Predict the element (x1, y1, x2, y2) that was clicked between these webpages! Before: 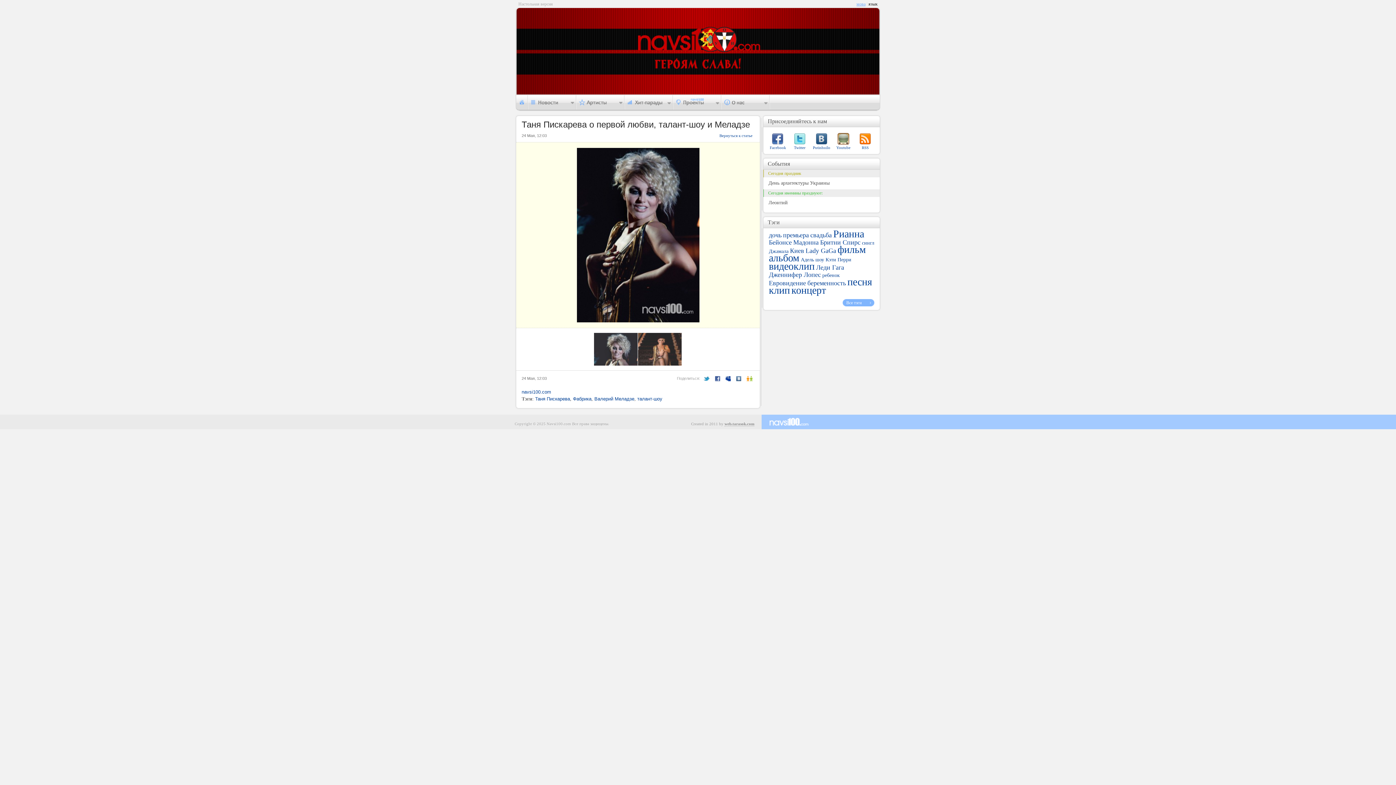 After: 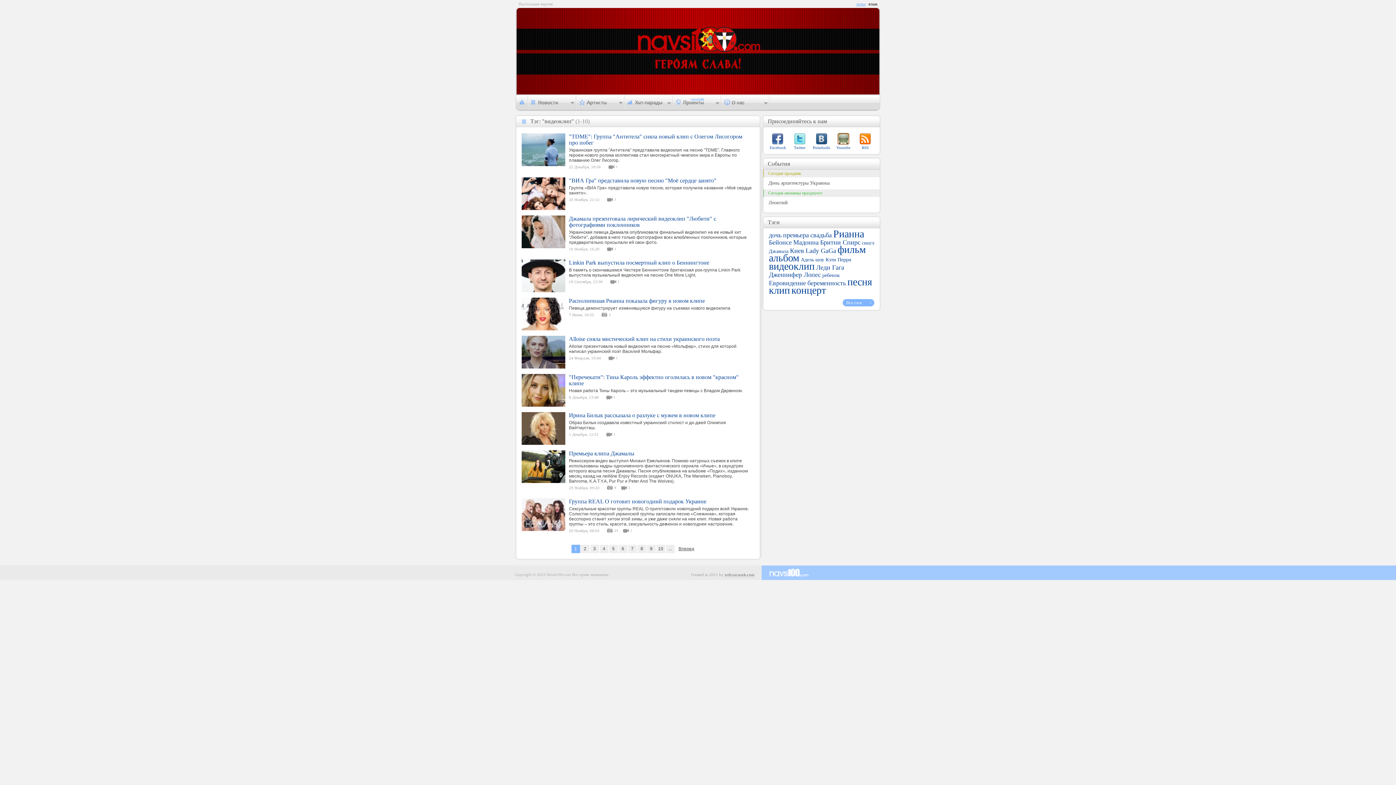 Action: label: видеоклип bbox: (769, 260, 814, 272)